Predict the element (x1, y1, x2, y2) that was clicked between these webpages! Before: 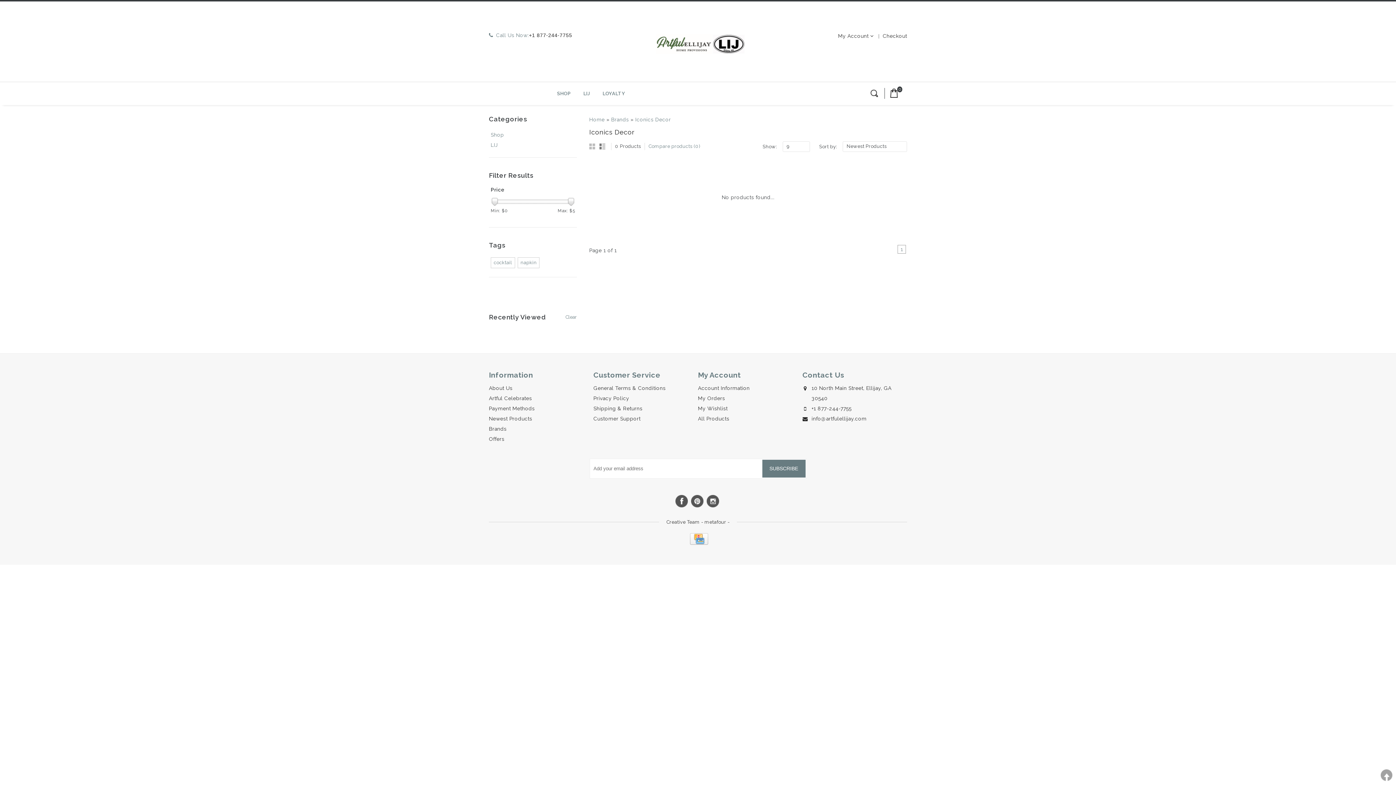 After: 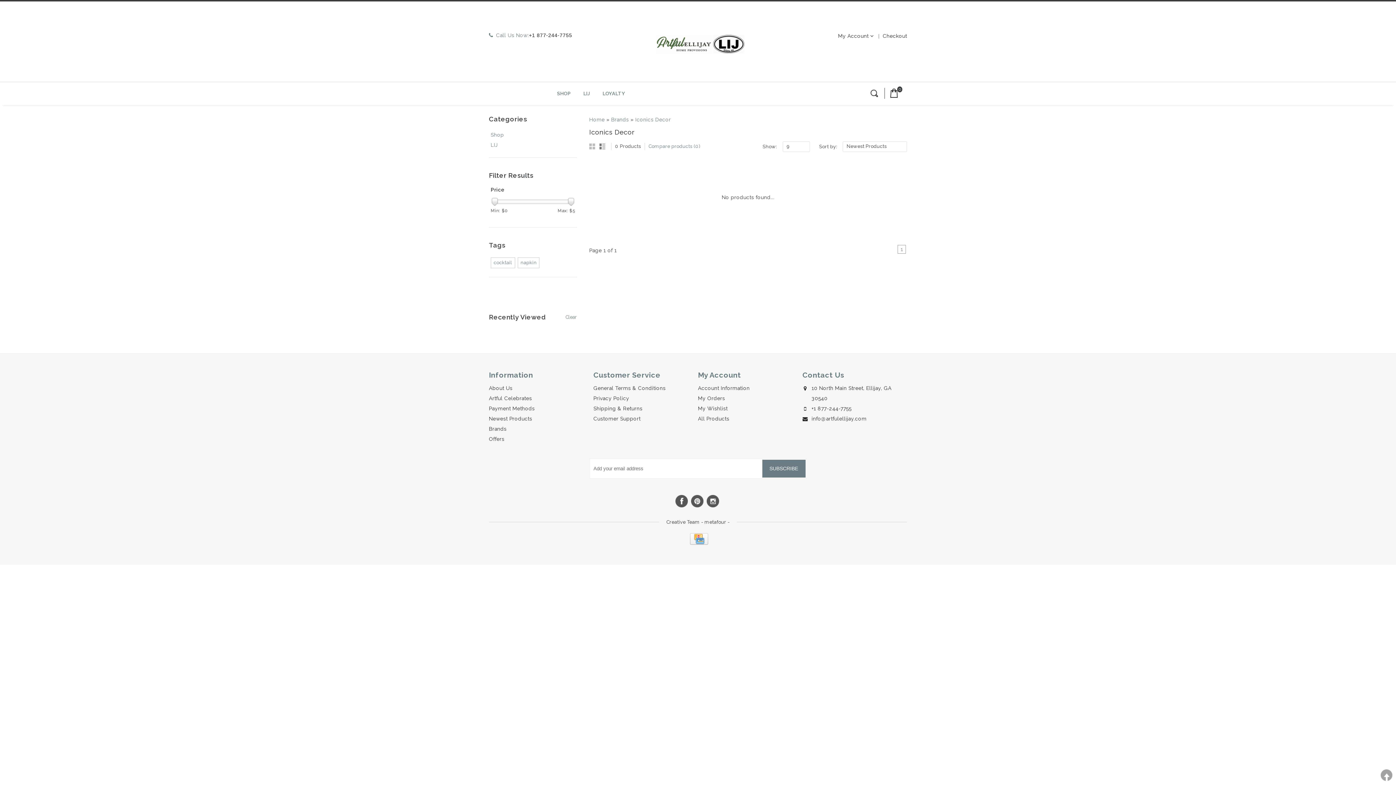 Action: bbox: (491, 197, 498, 206)